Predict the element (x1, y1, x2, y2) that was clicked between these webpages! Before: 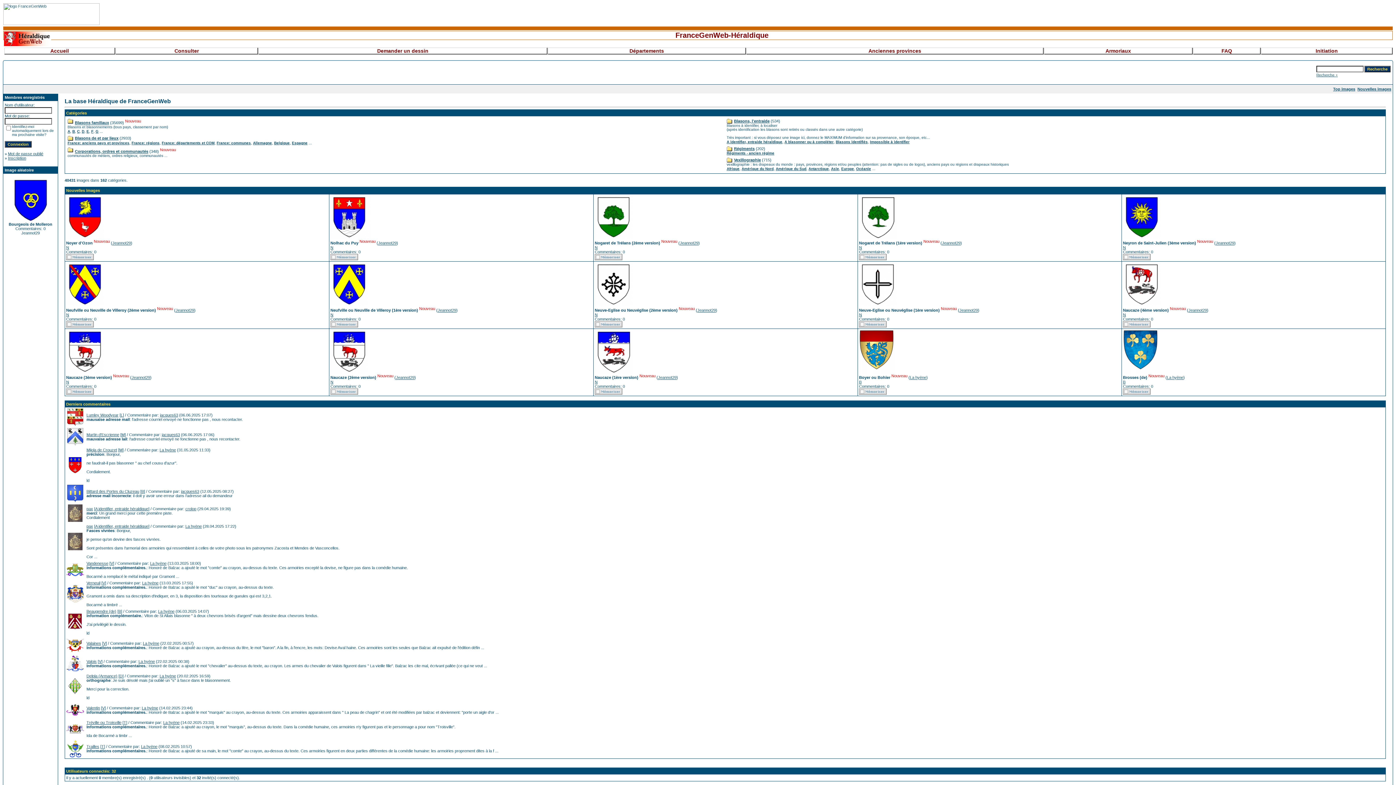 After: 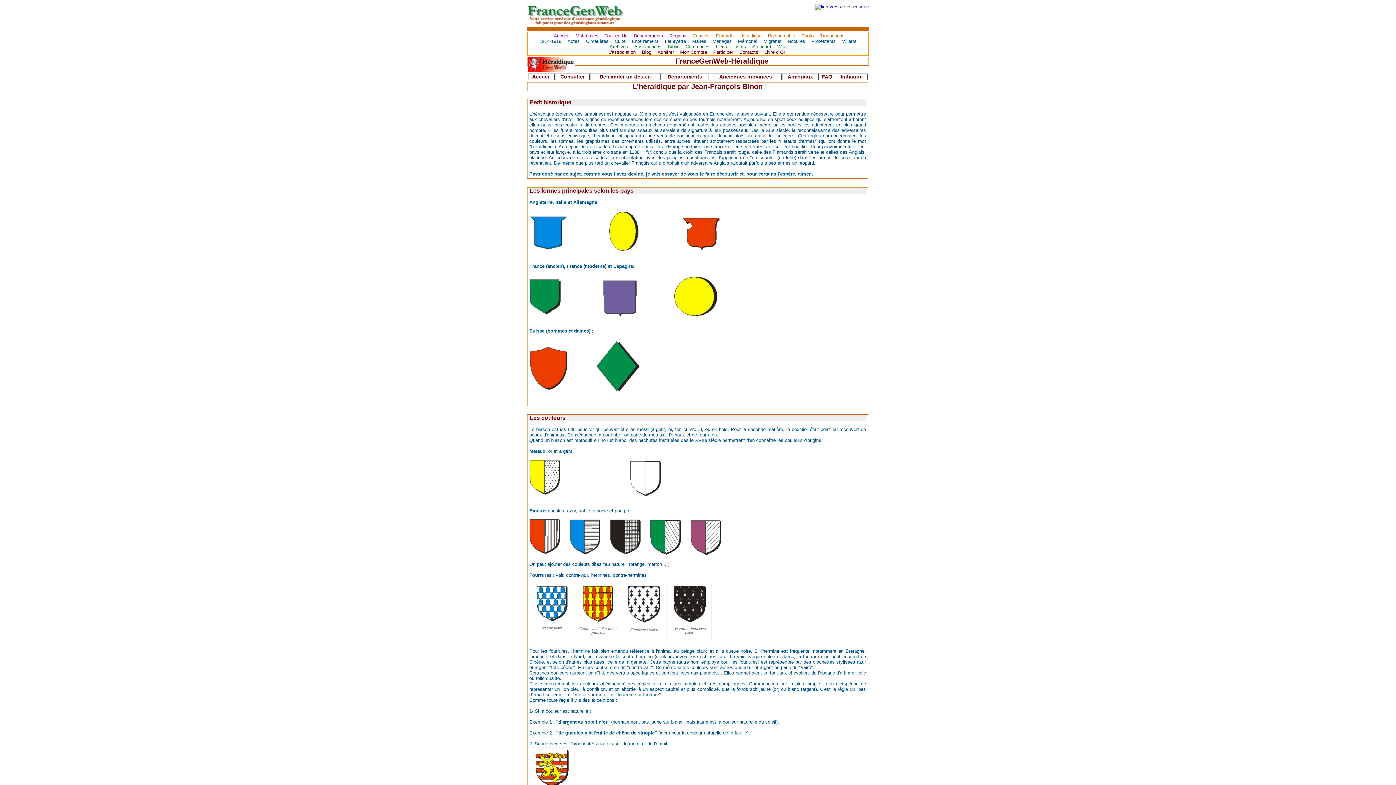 Action: bbox: (1261, 47, 1393, 54) label: Initiation